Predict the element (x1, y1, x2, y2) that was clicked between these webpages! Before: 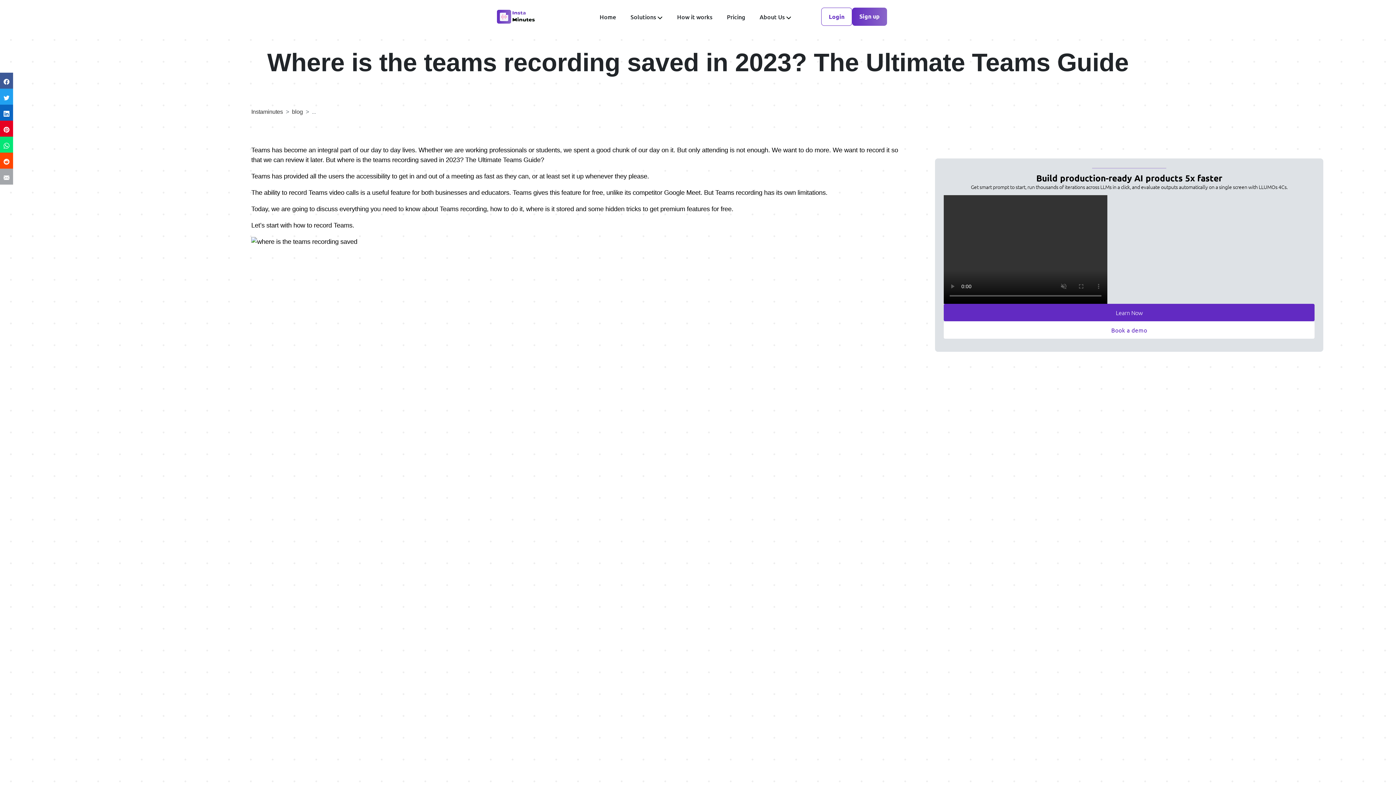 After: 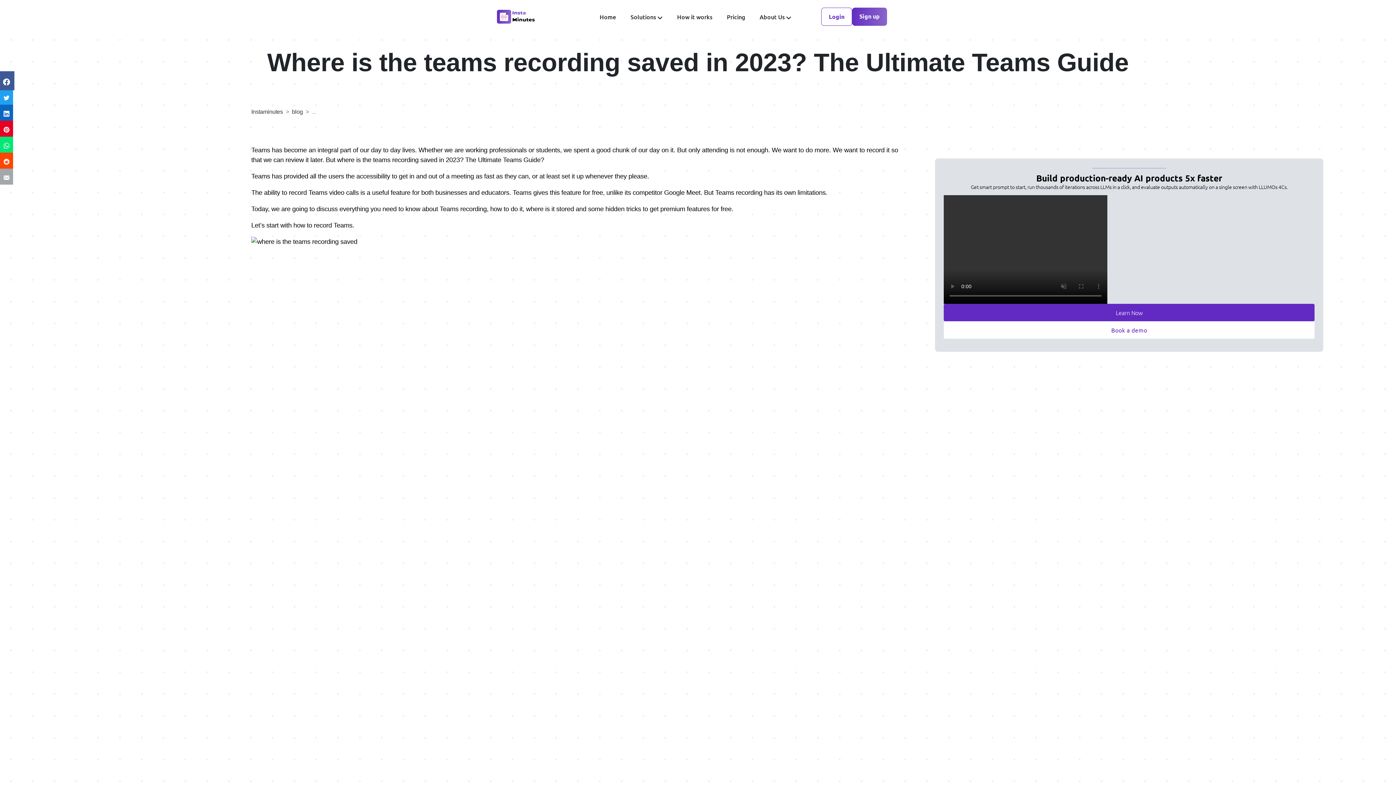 Action: bbox: (3, 77, 9, 84)